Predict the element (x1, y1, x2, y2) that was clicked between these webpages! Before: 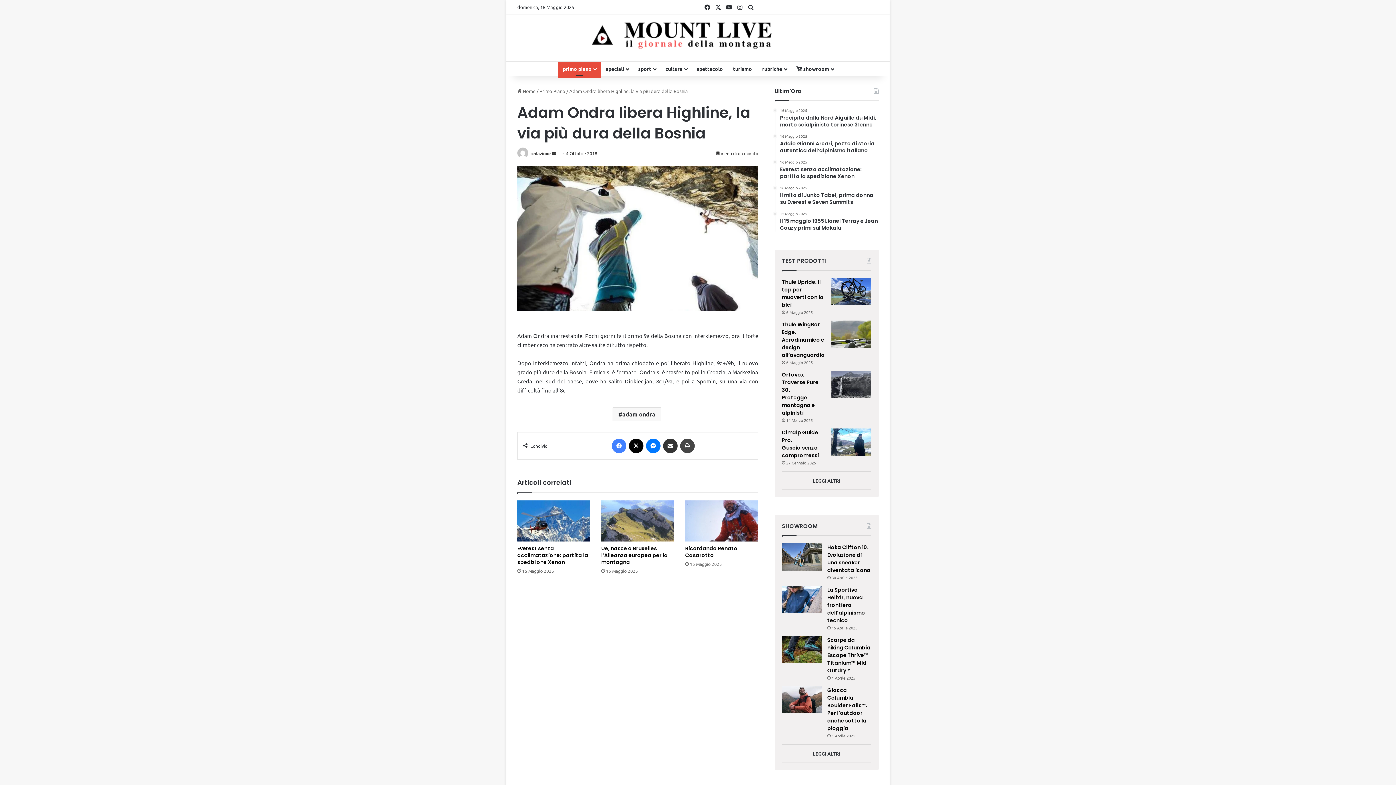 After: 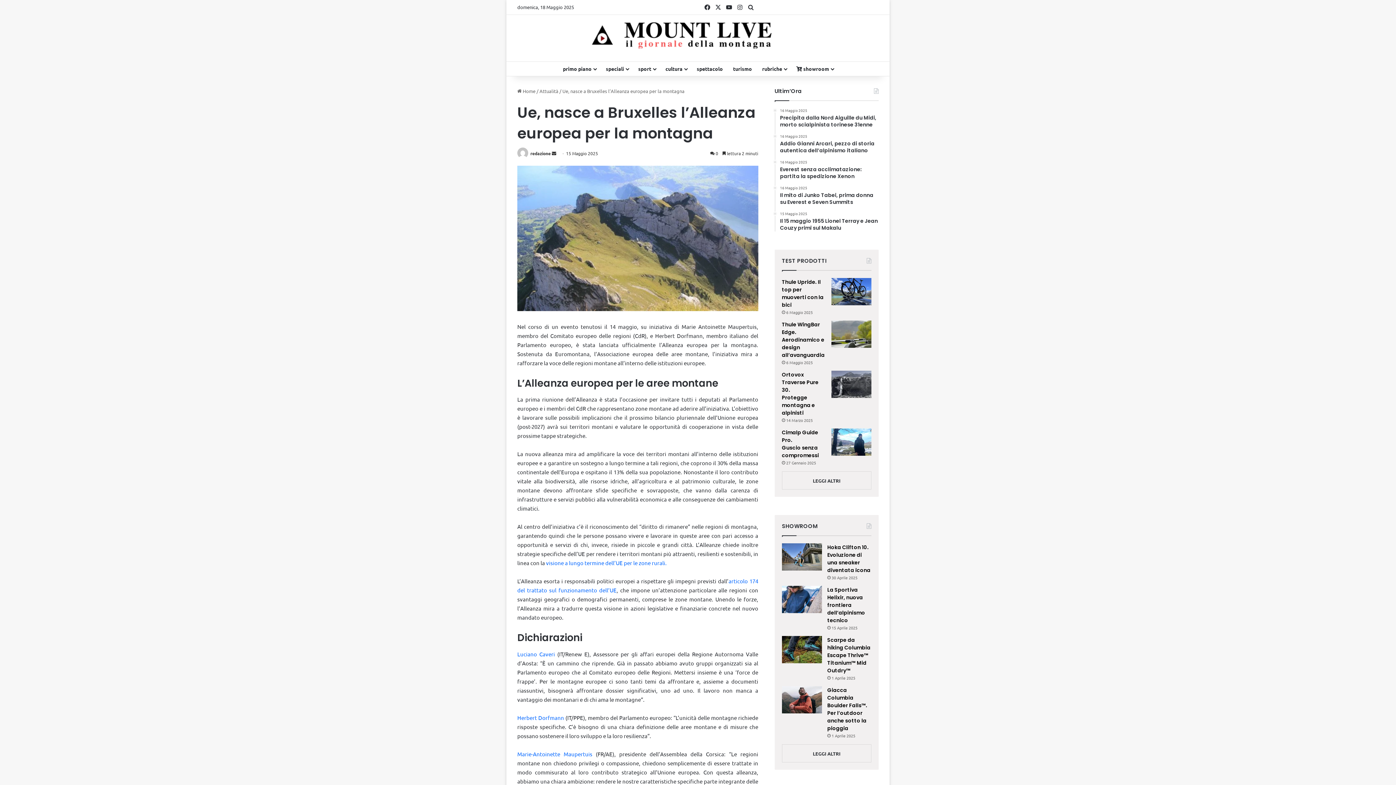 Action: label: Ue, nasce a Bruxelles l’Alleanza europea per la montagna bbox: (601, 500, 674, 541)